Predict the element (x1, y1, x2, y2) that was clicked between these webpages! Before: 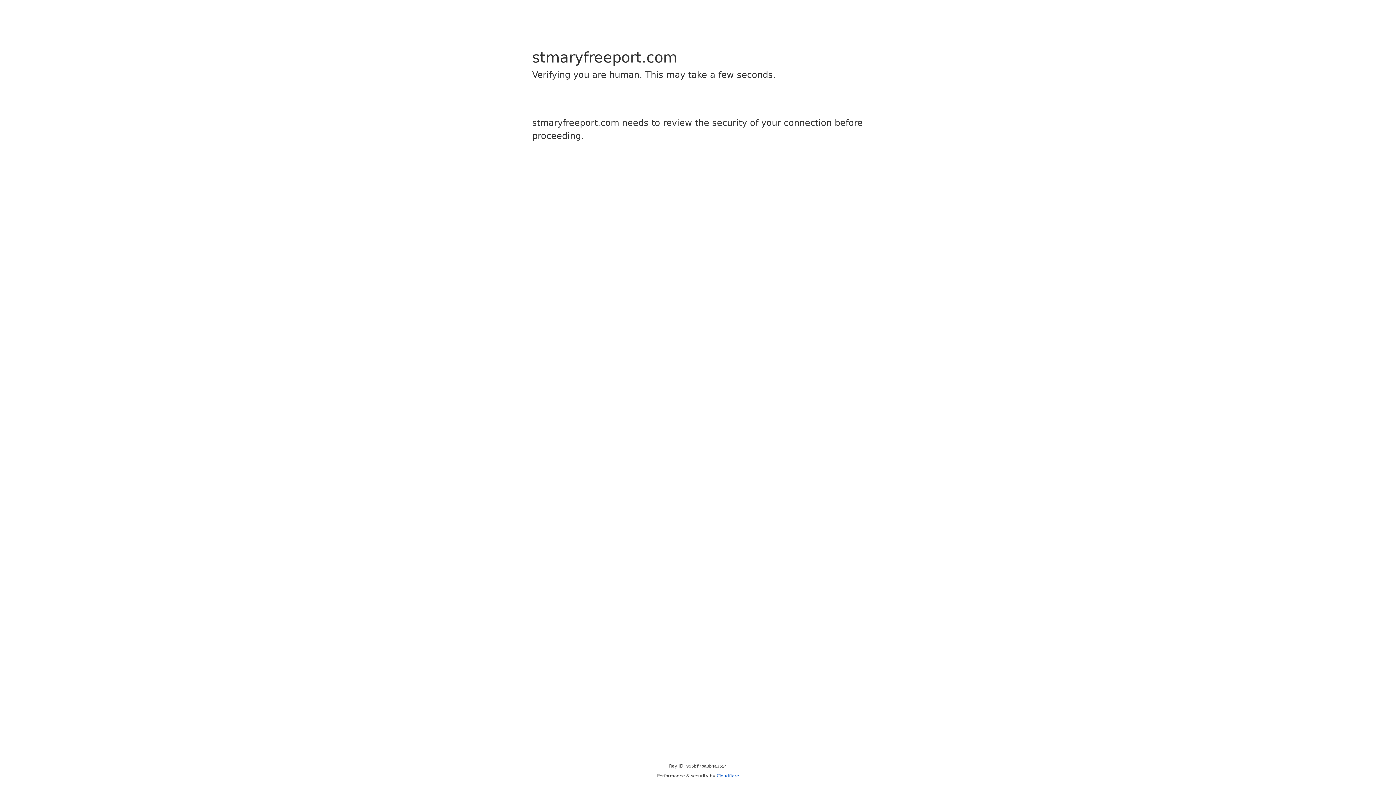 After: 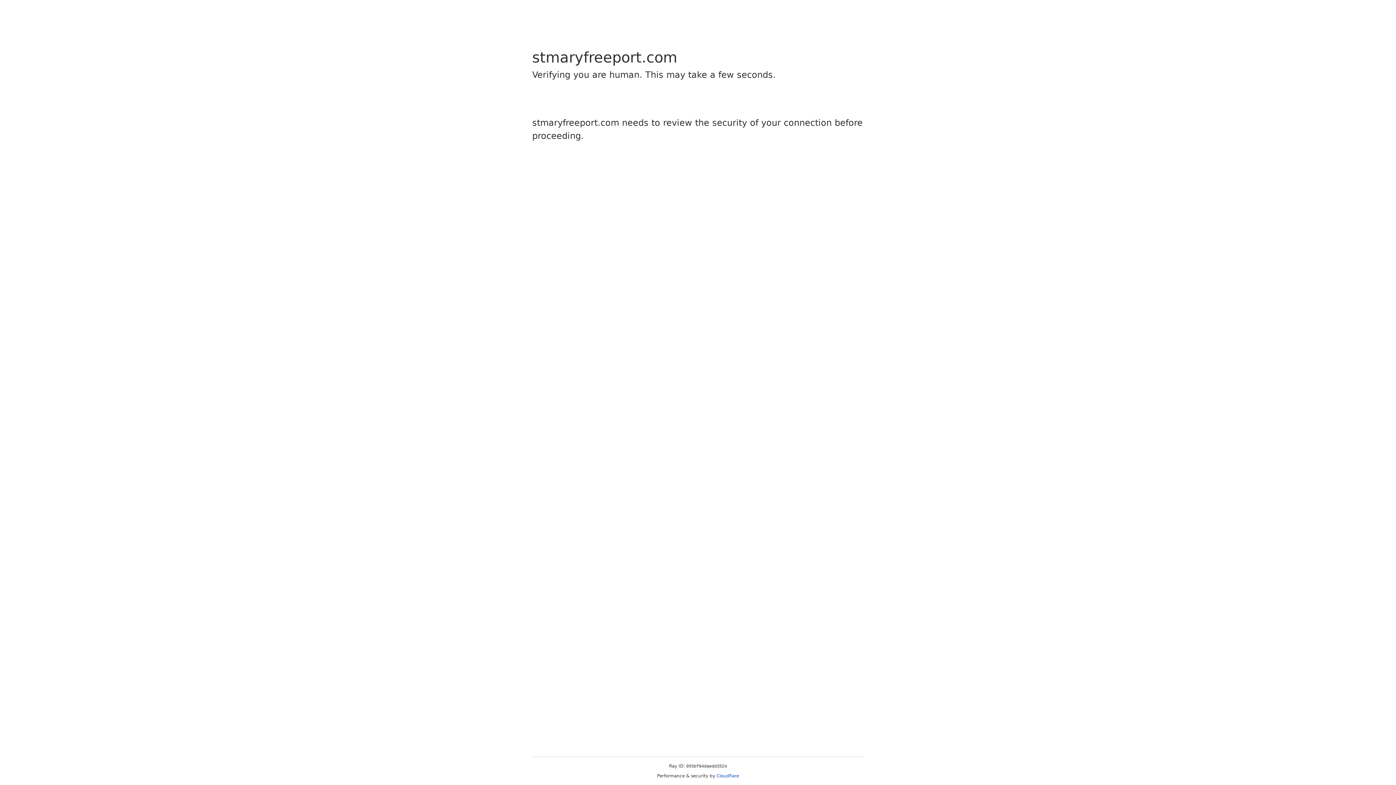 Action: label: Cloudflare bbox: (716, 773, 739, 778)